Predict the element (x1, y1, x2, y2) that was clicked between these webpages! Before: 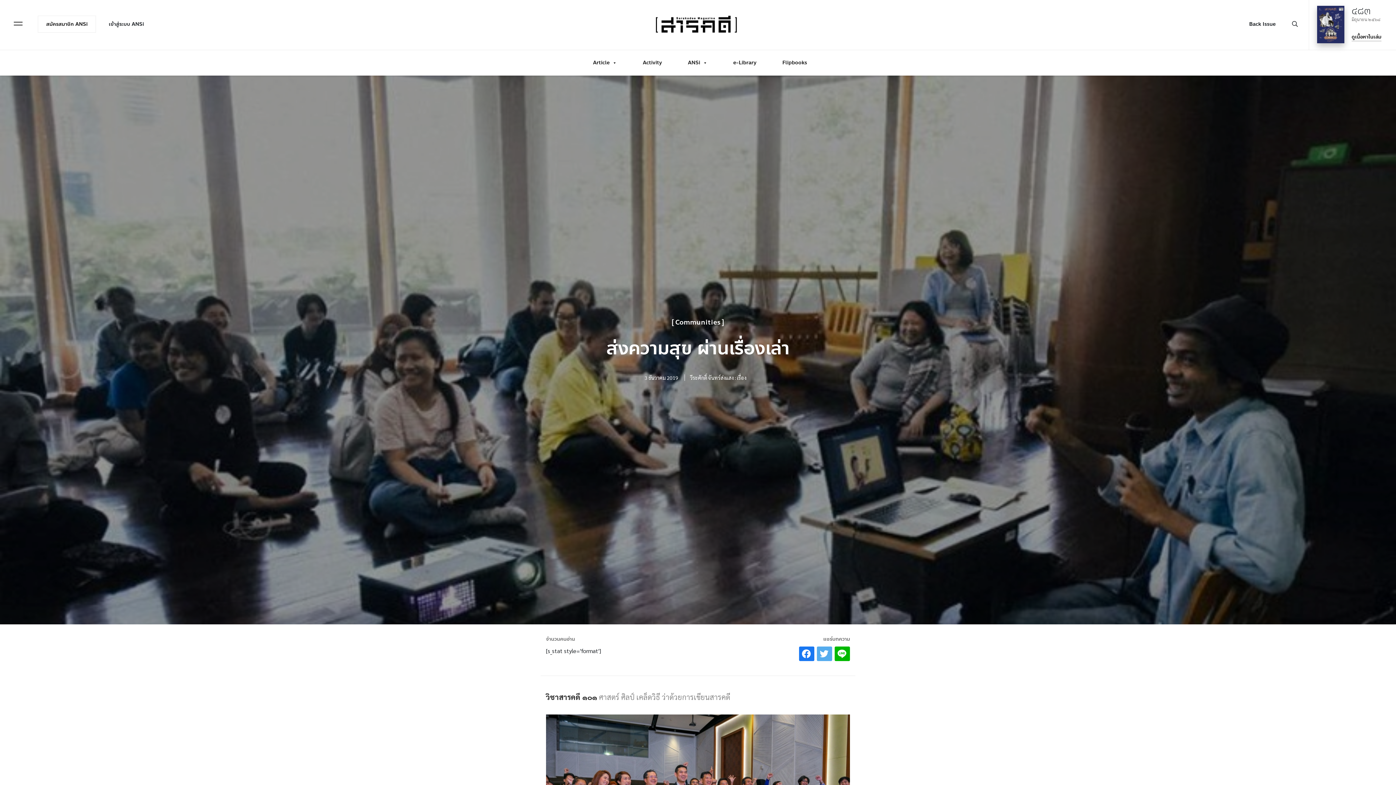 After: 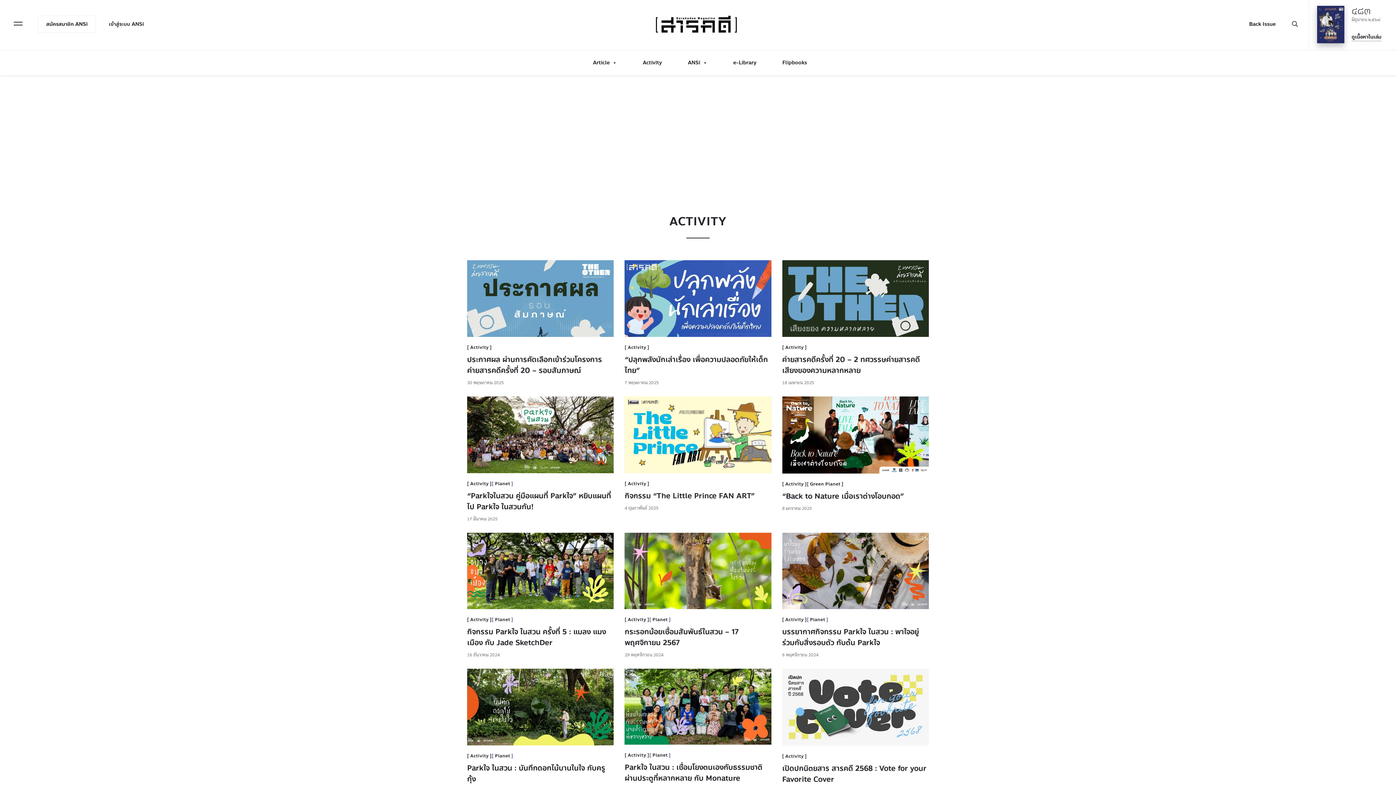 Action: bbox: (628, 57, 673, 68) label: Activity